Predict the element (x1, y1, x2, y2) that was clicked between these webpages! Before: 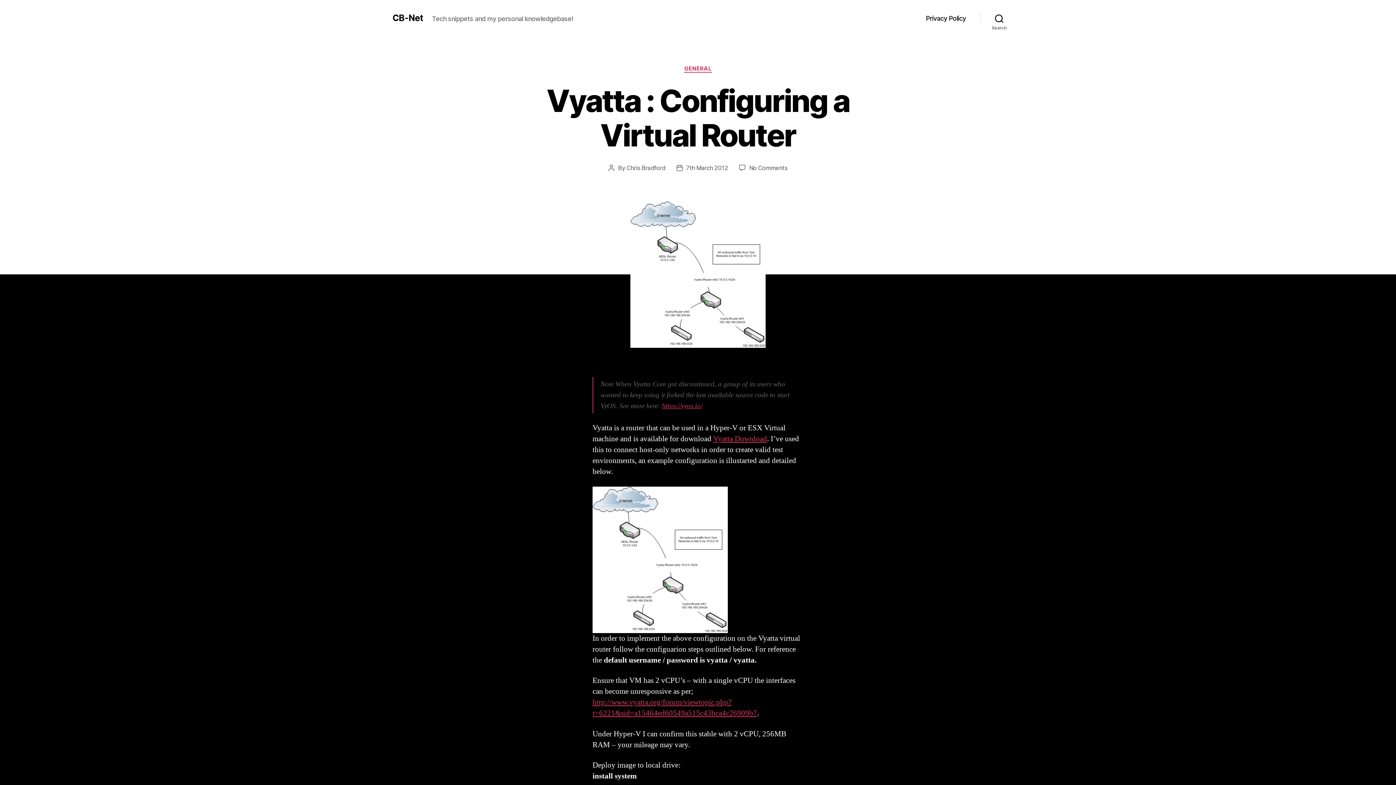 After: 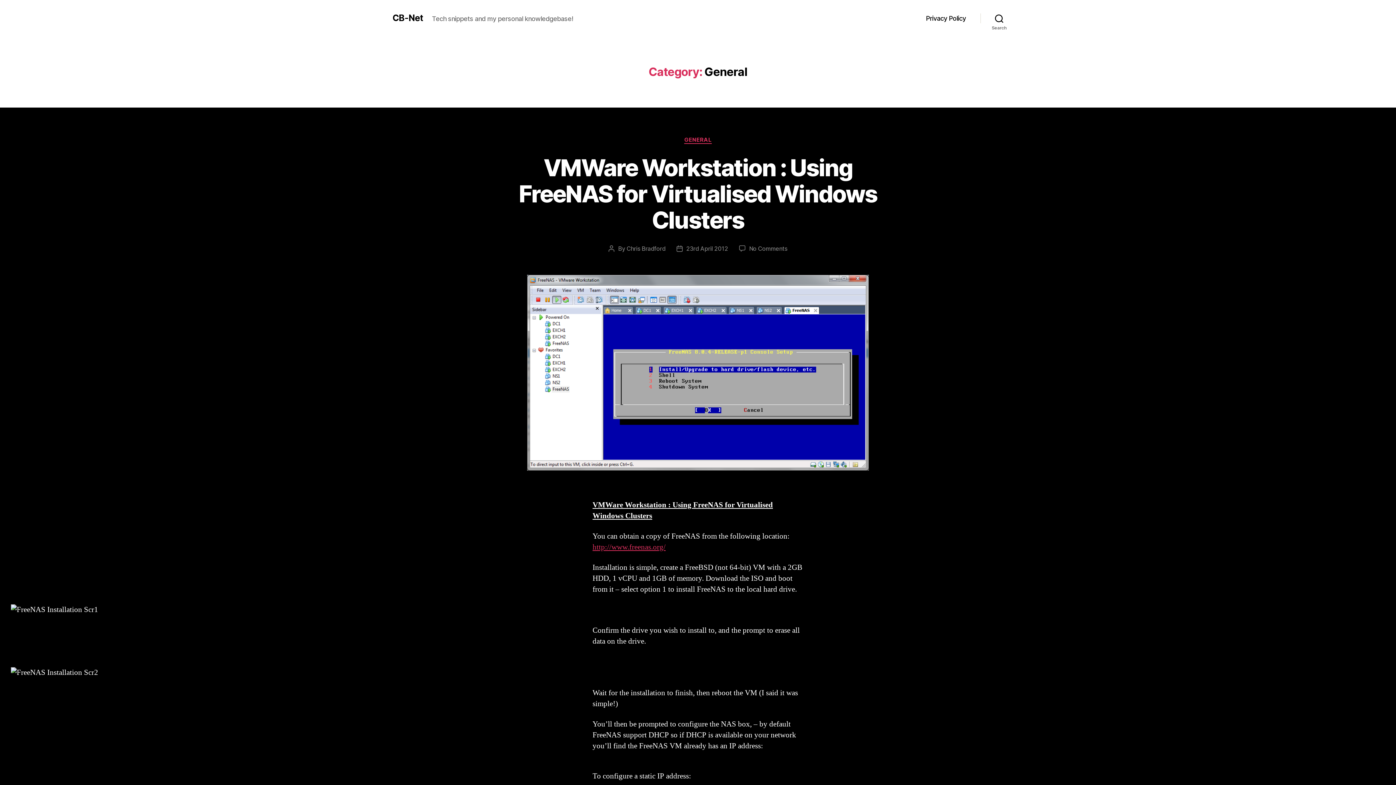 Action: label: GENERAL bbox: (684, 65, 711, 72)